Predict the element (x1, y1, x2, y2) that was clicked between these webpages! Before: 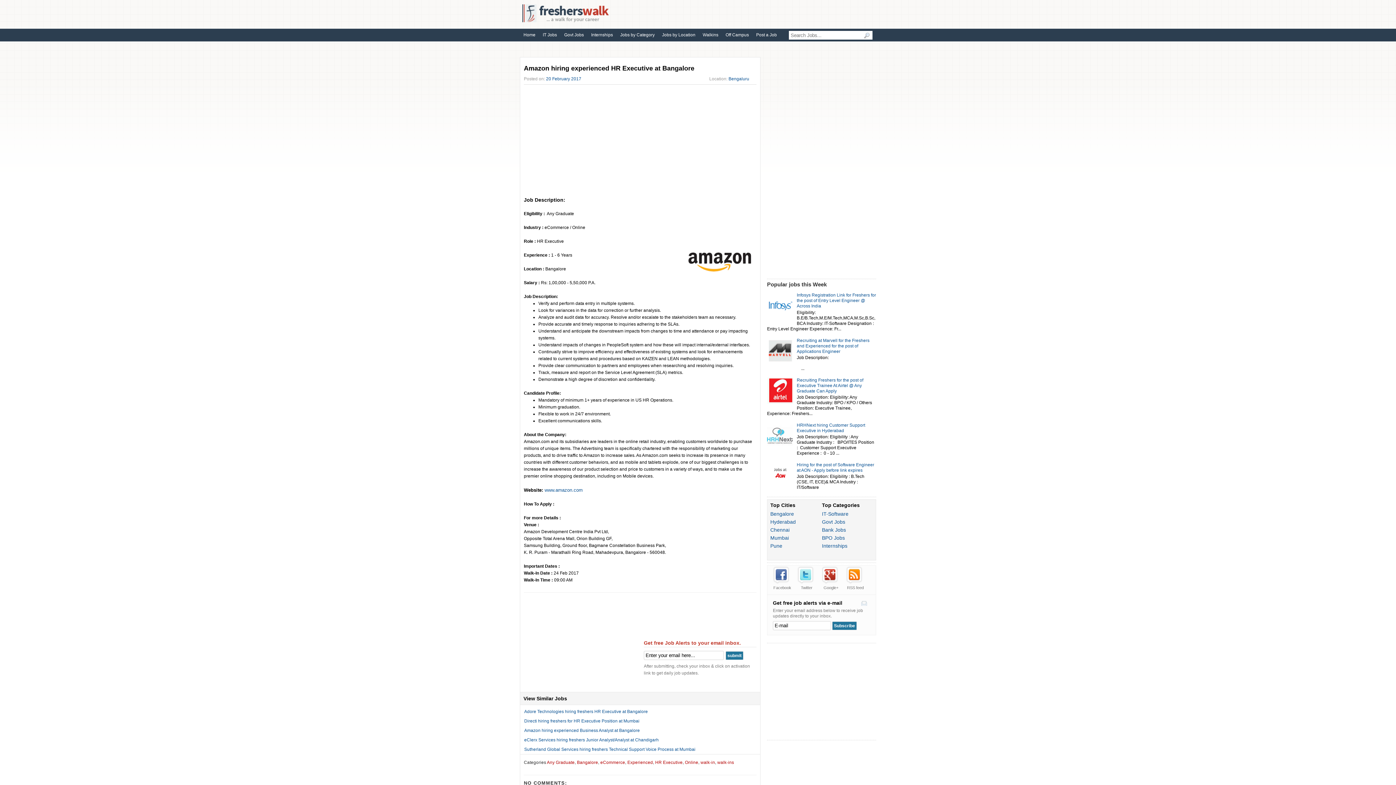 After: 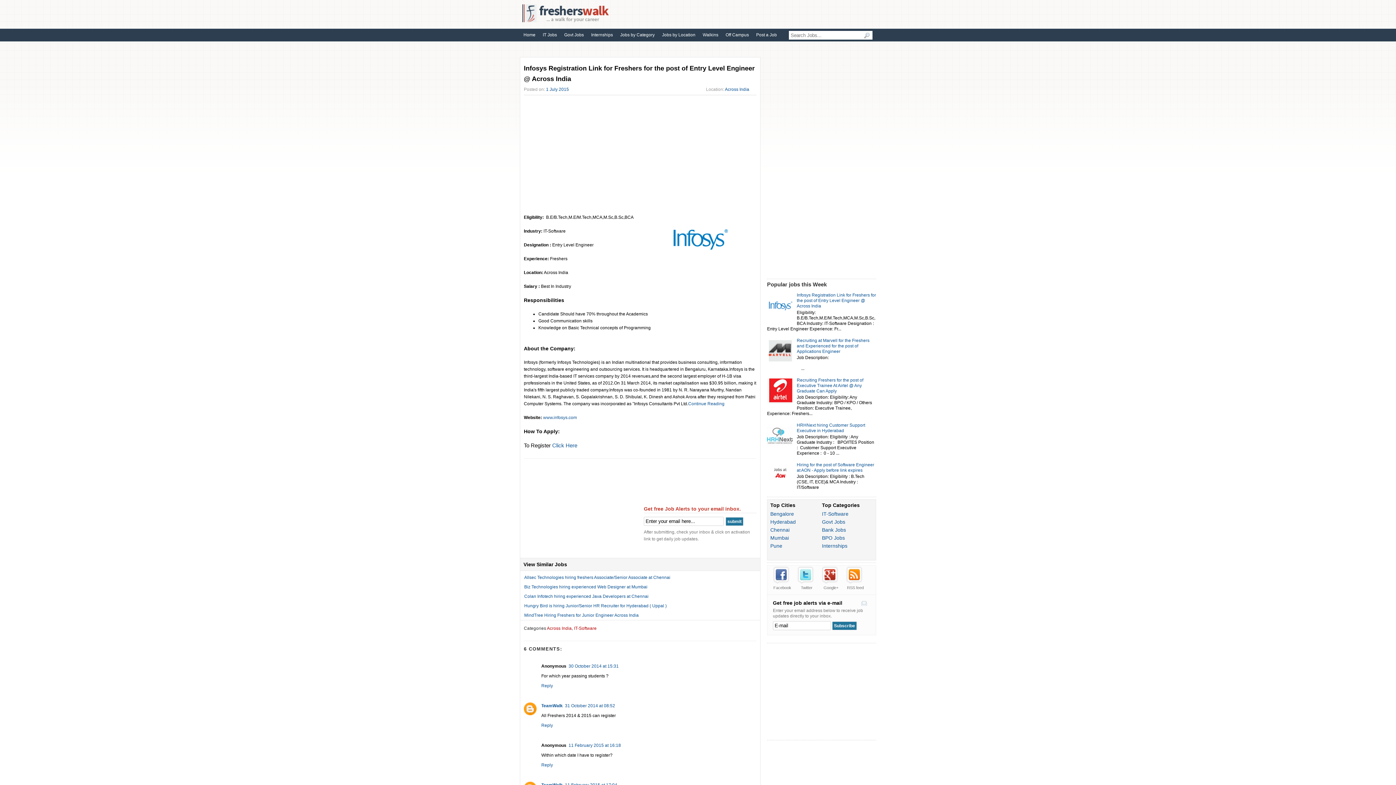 Action: label: Infosys Registration Link for Freshers for the post of Entry Level Engineer @ Across India bbox: (797, 292, 876, 308)